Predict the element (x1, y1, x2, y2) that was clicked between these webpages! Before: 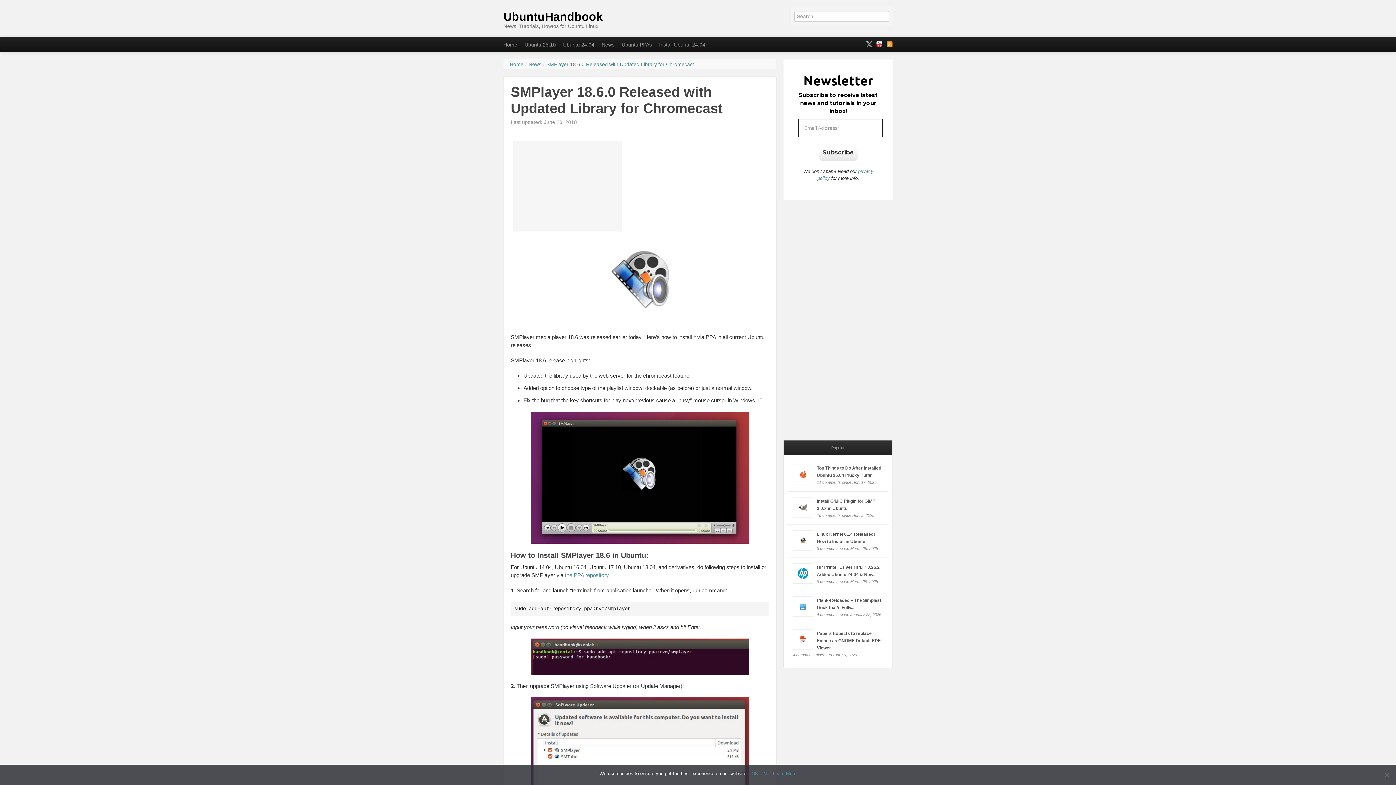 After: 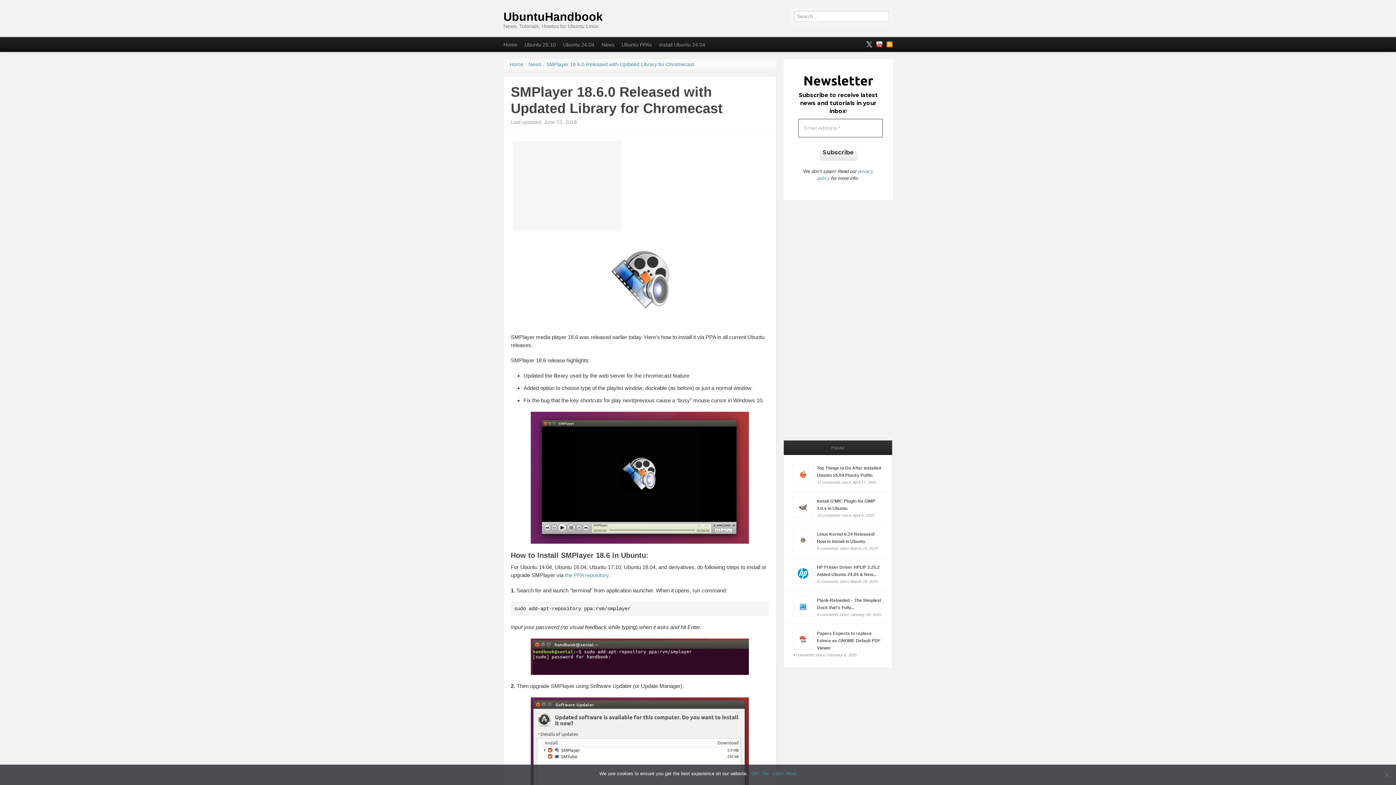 Action: label: Popular bbox: (783, 440, 892, 455)